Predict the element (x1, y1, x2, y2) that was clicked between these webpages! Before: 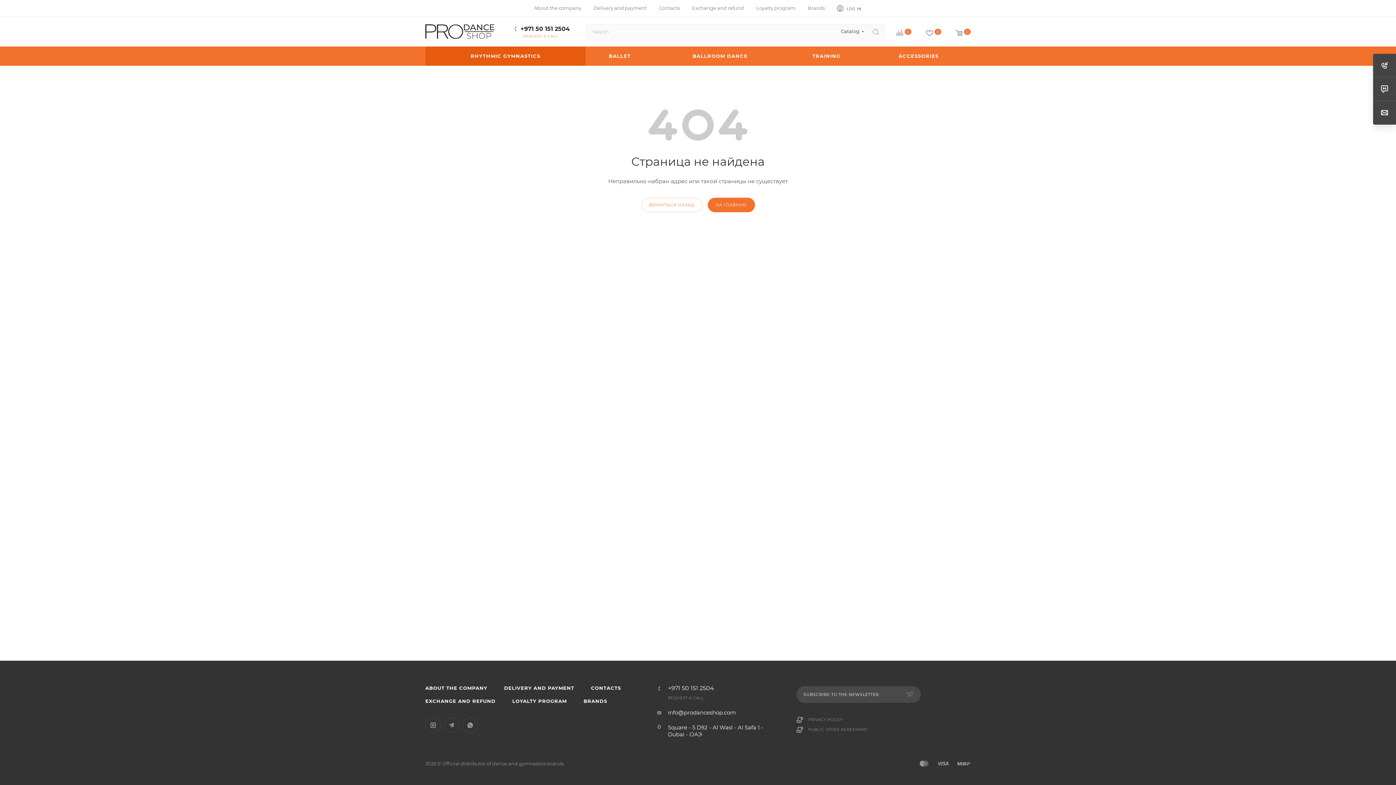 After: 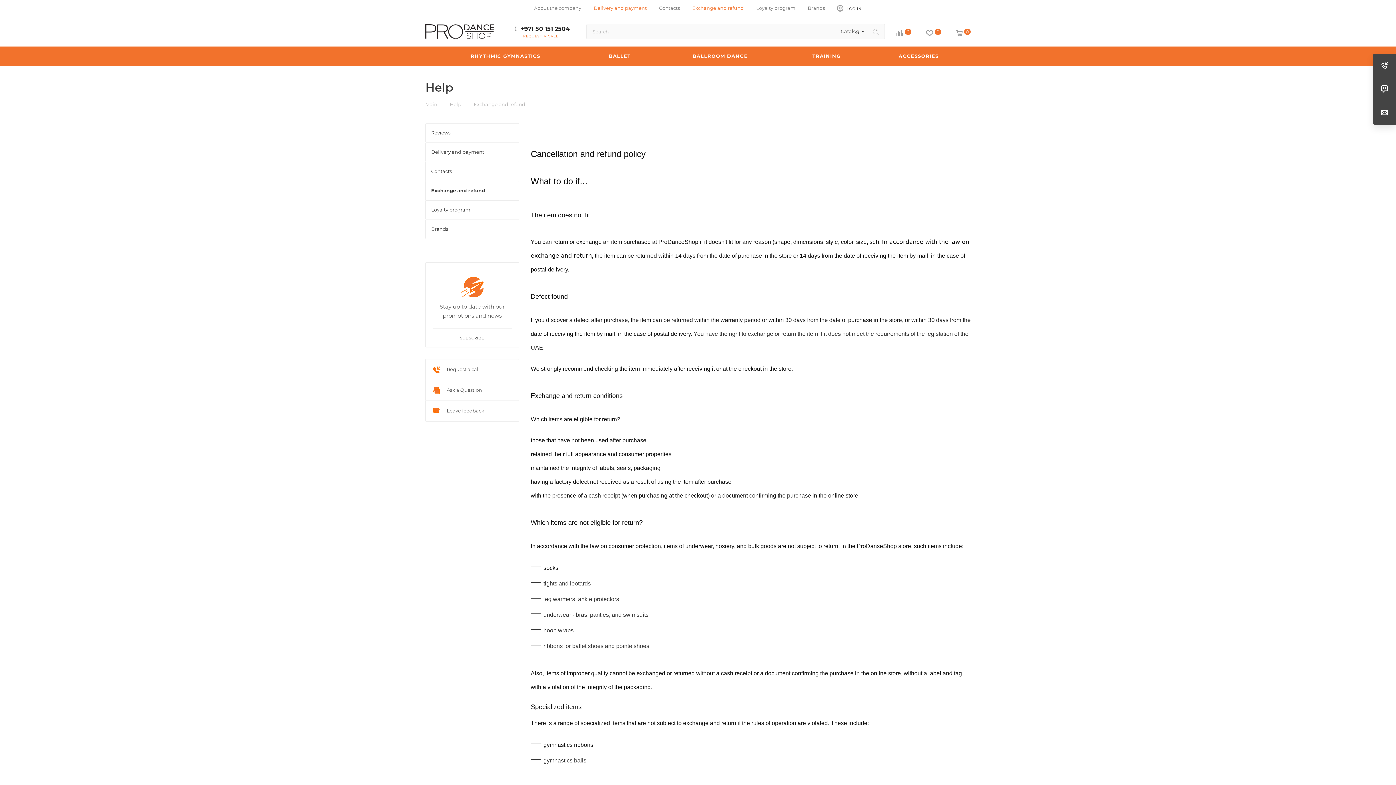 Action: label: Exchange and refund bbox: (692, 4, 744, 11)